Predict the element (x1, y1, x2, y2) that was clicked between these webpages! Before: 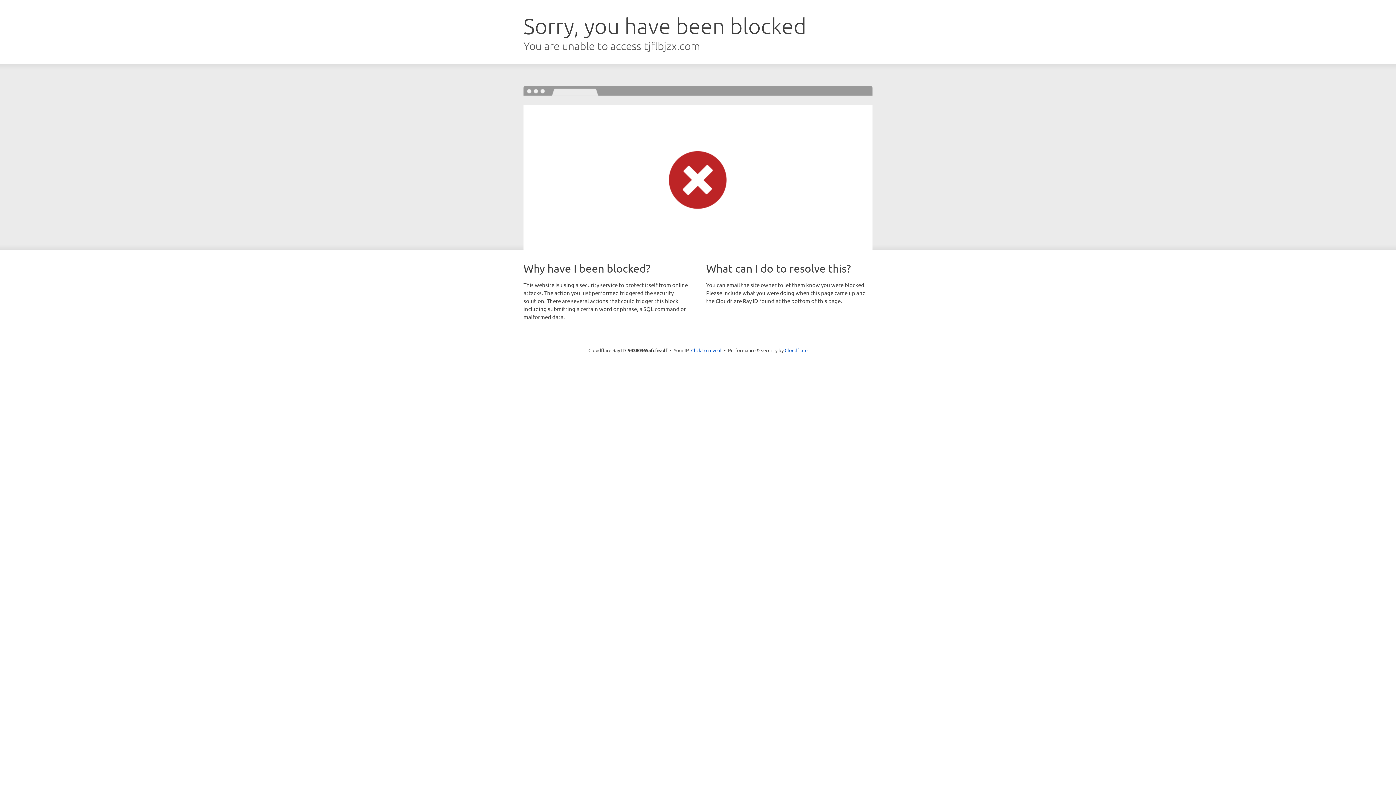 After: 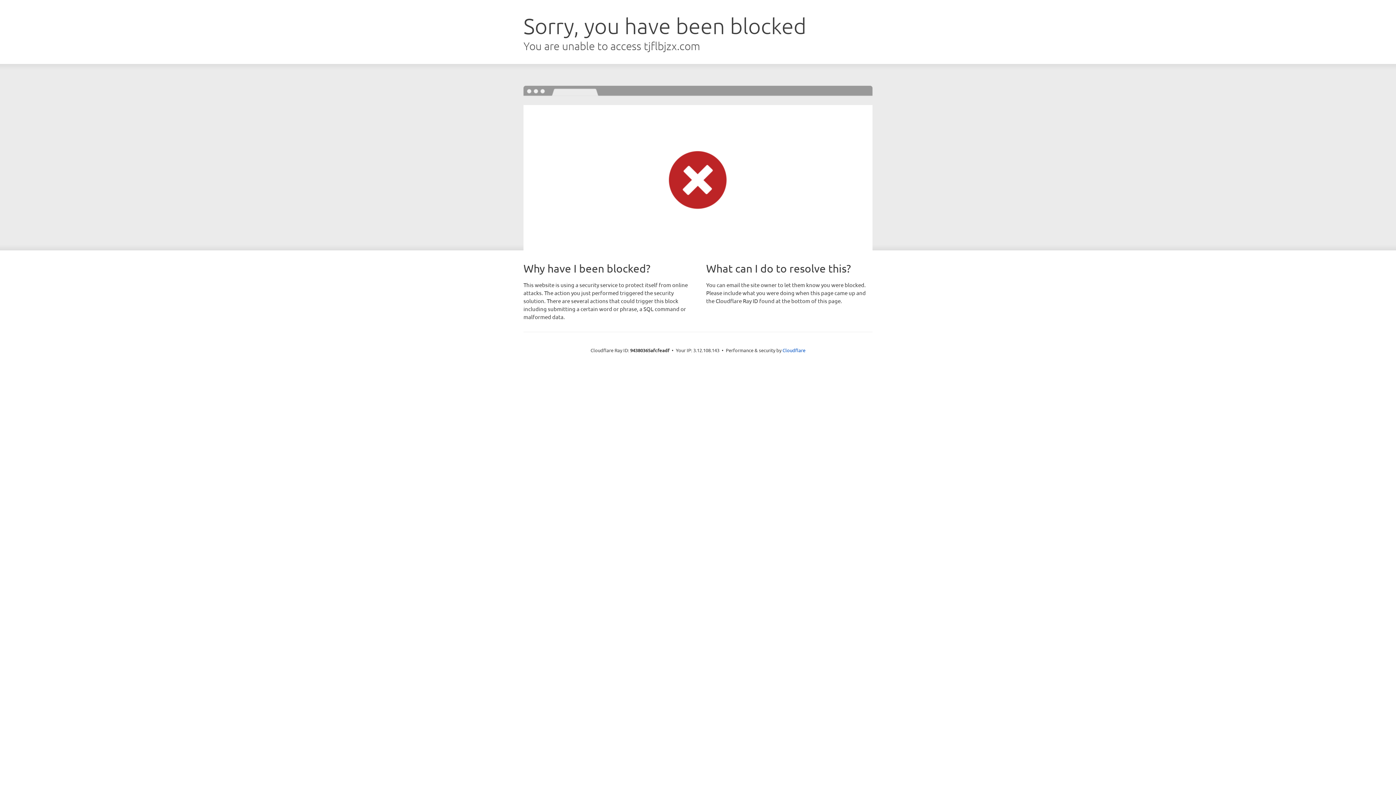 Action: bbox: (691, 346, 721, 353) label: Click to reveal